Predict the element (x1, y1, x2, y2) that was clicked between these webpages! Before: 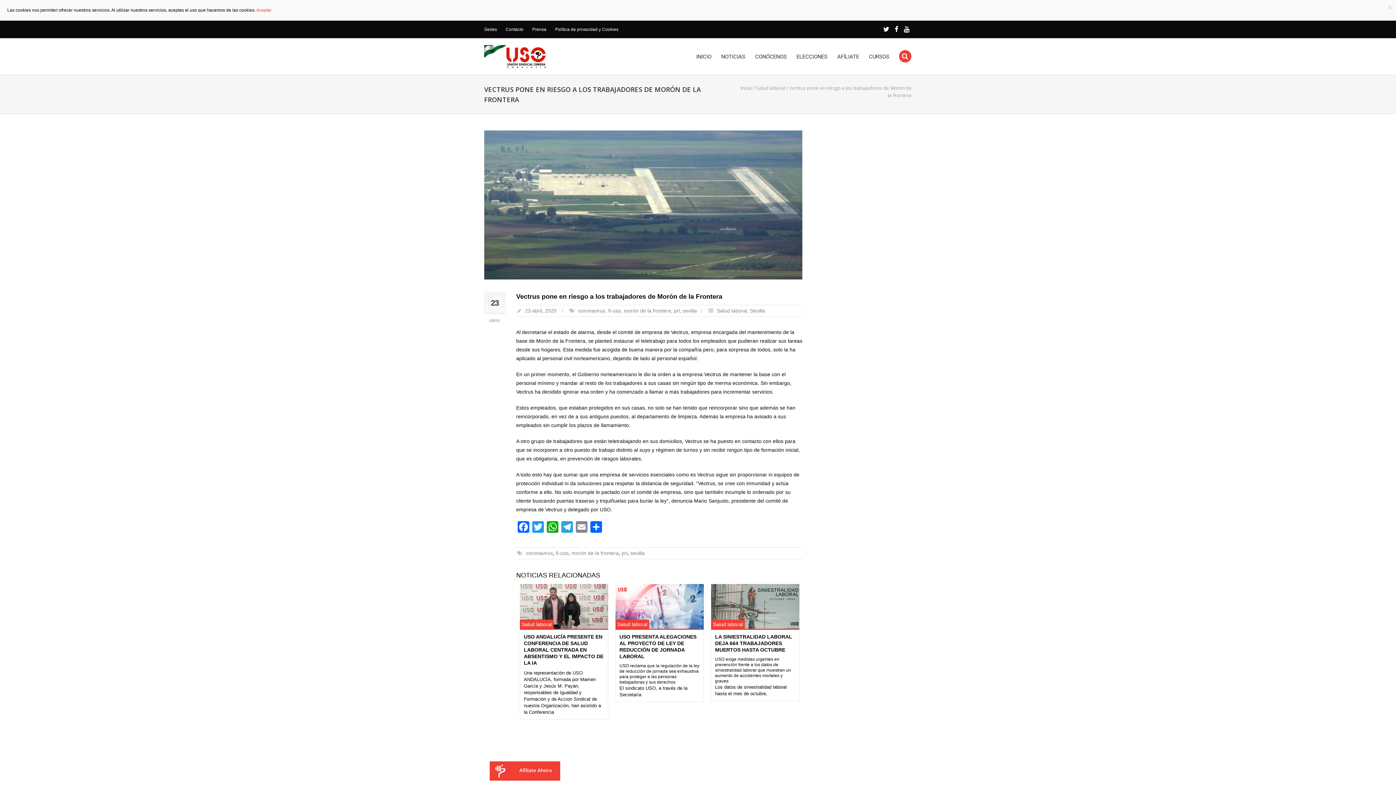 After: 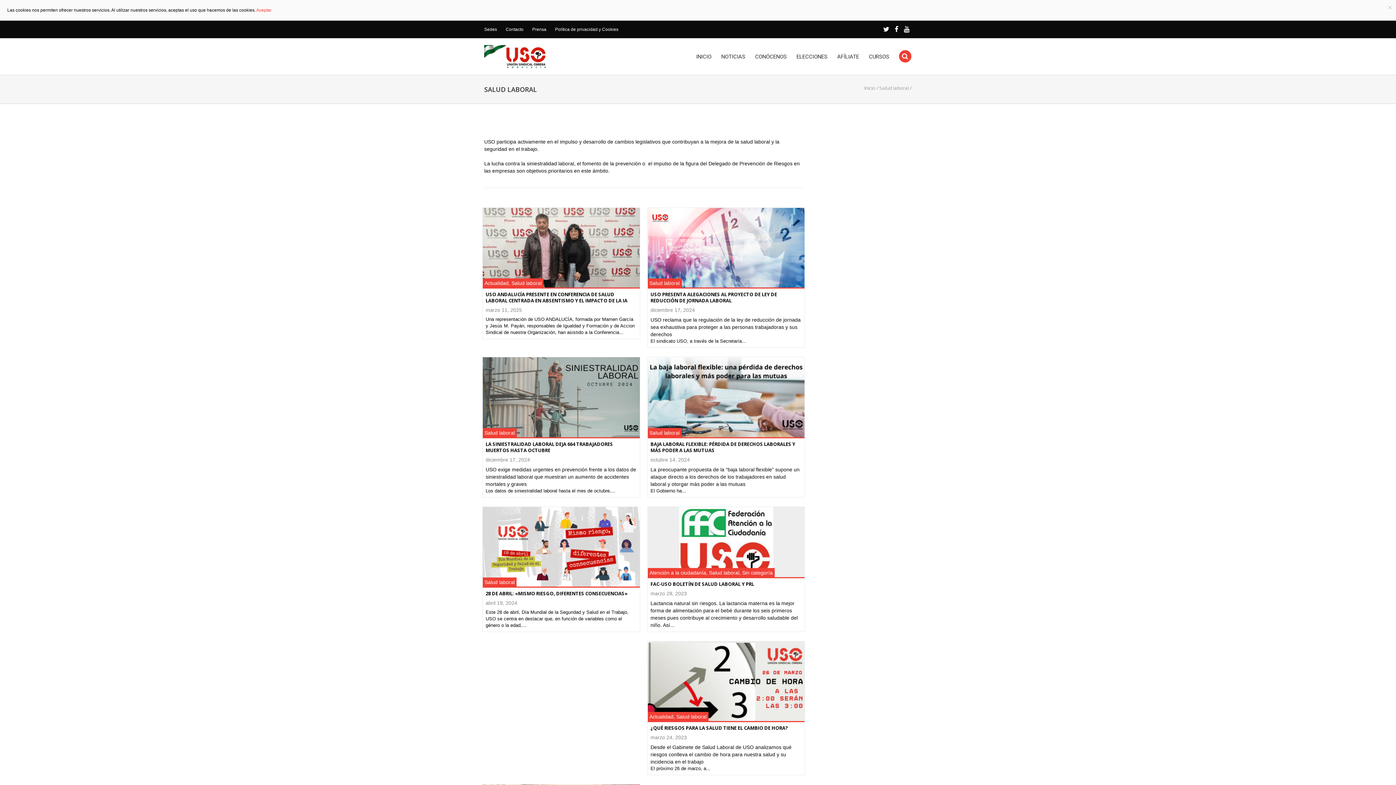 Action: bbox: (717, 308, 747, 313) label: Salud laboral